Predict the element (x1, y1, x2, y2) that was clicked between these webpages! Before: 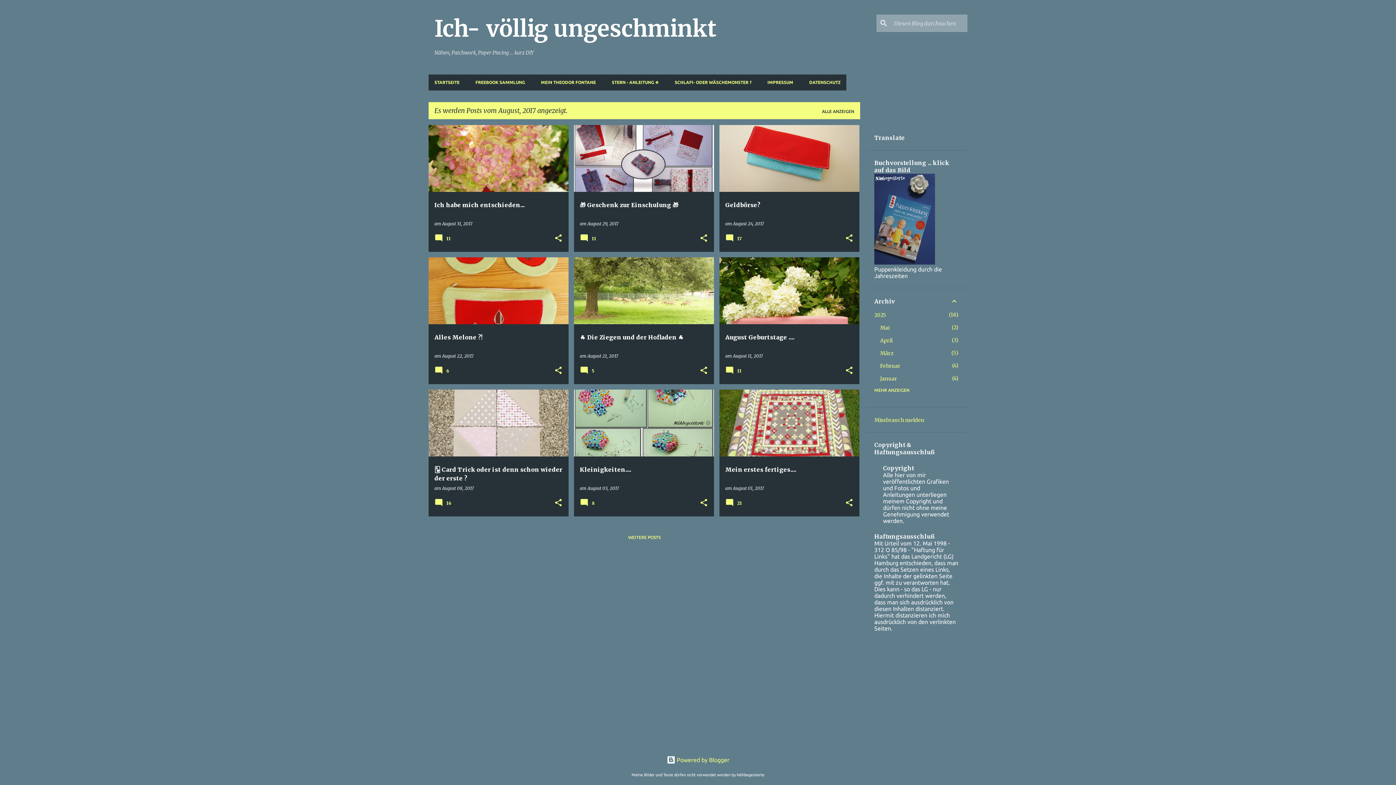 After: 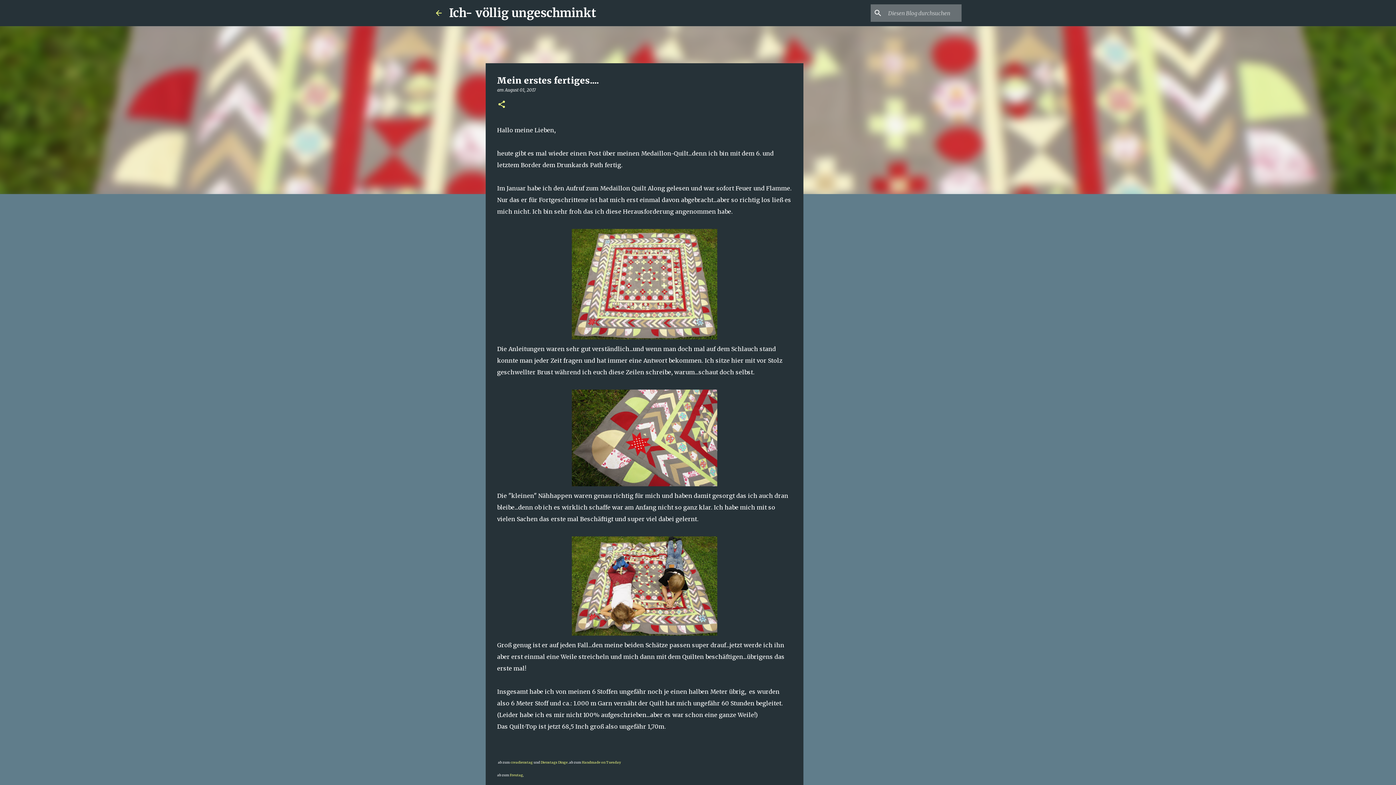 Action: label: August 01, 2017 bbox: (733, 485, 764, 491)